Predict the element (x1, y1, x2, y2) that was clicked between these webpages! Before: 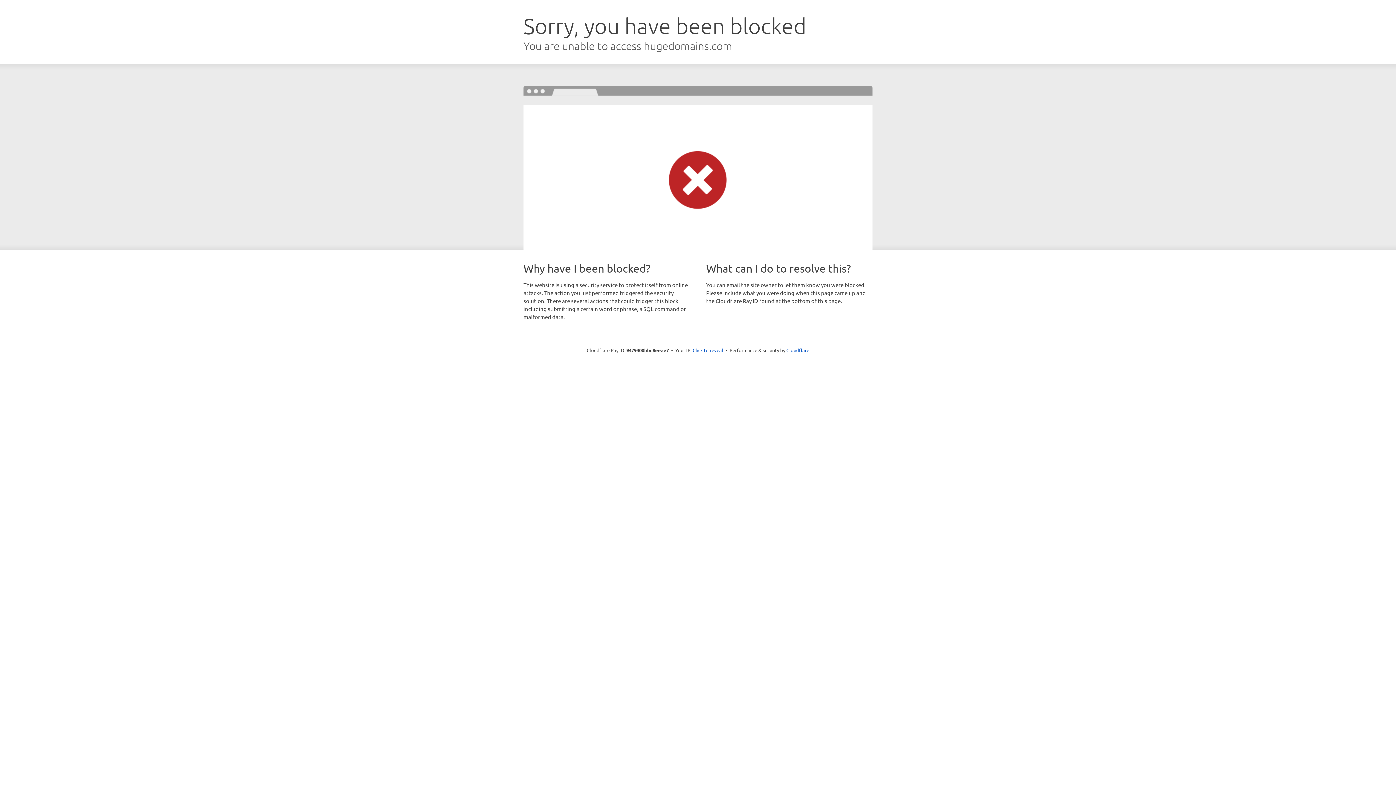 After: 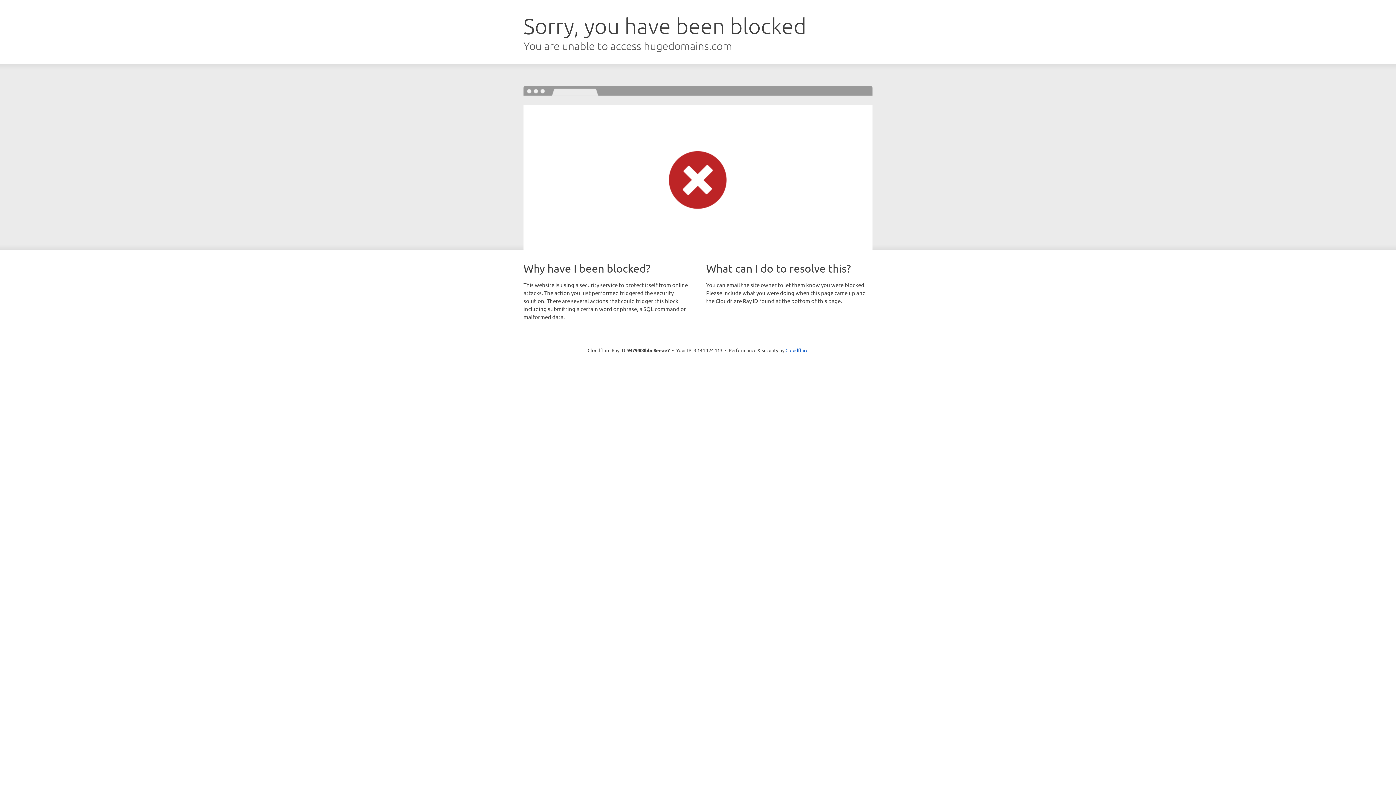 Action: bbox: (692, 346, 723, 353) label: Click to reveal